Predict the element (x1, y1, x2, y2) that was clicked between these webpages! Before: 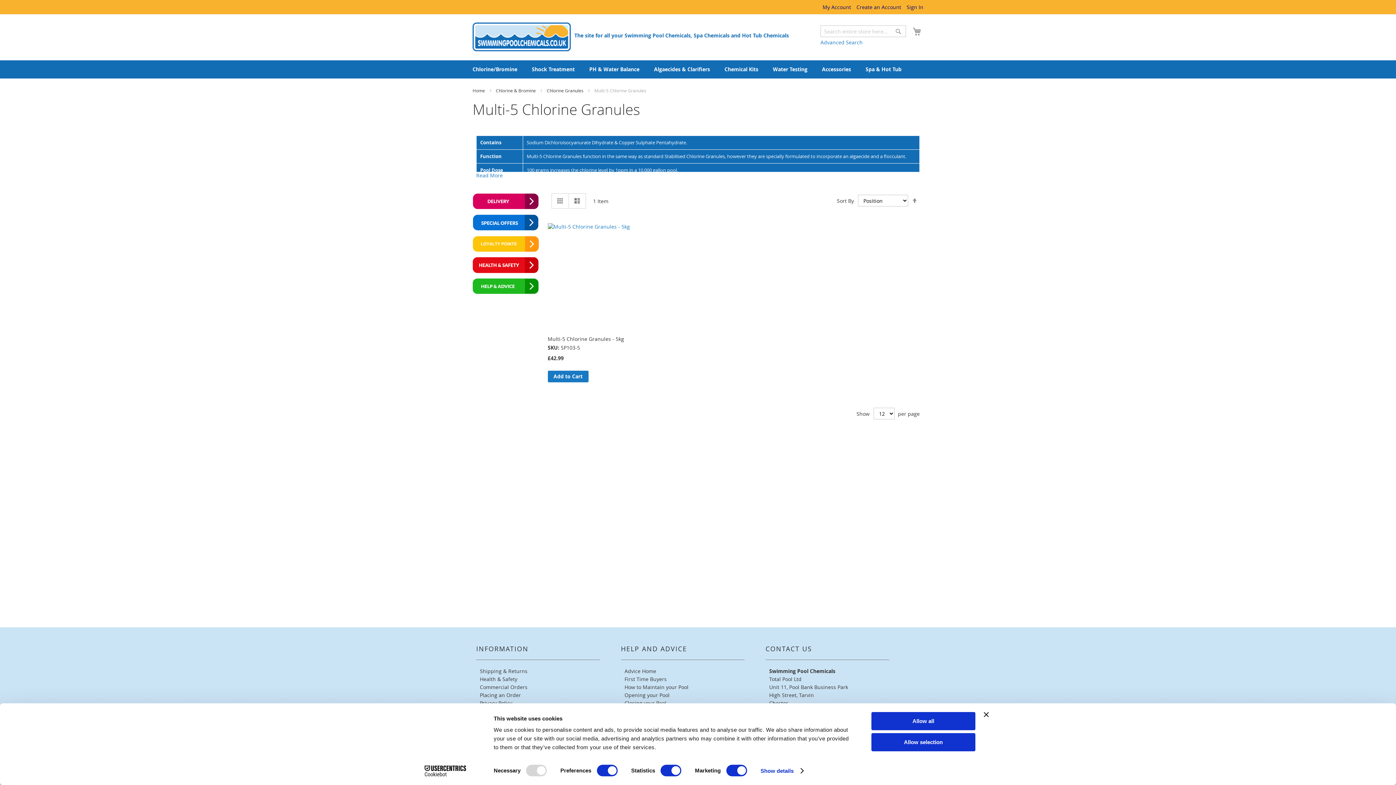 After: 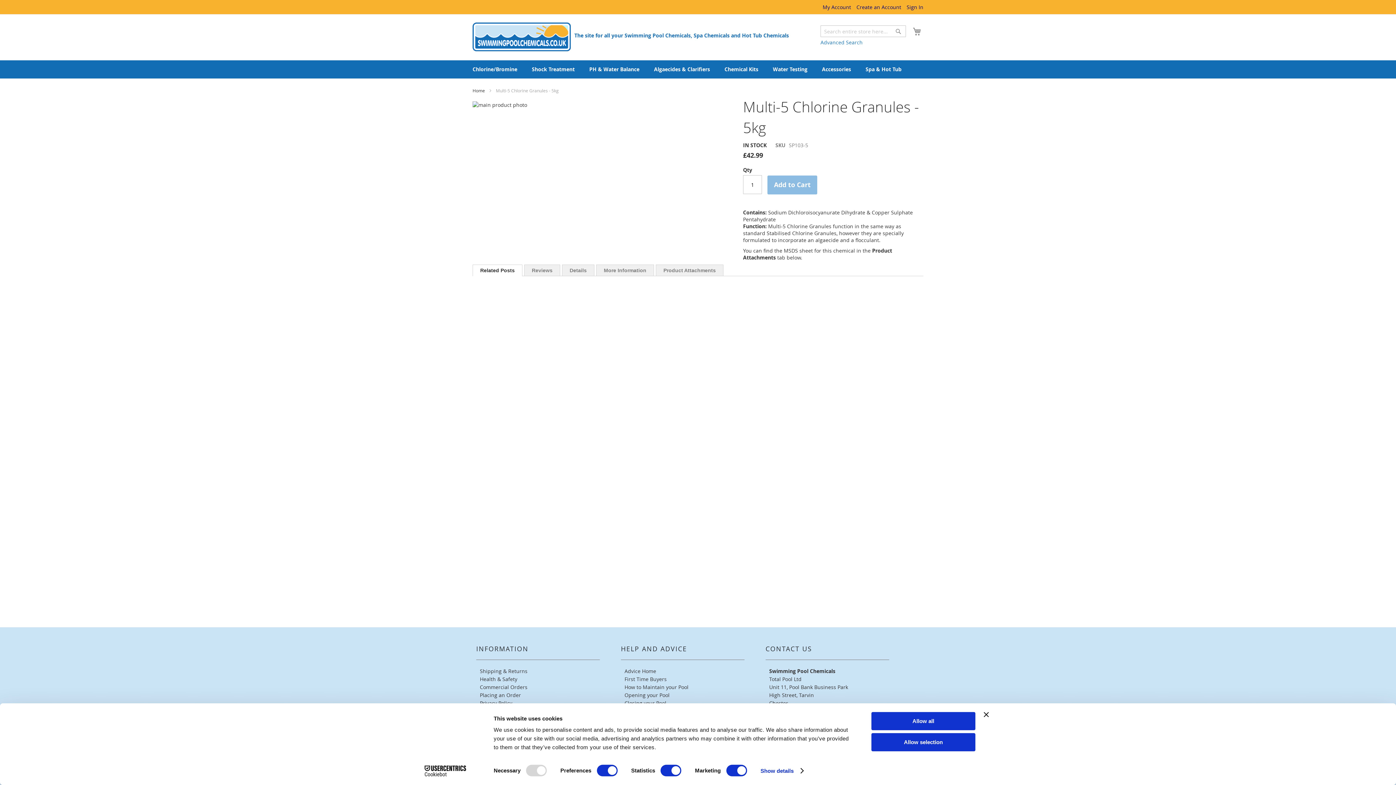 Action: bbox: (547, 326, 635, 333)